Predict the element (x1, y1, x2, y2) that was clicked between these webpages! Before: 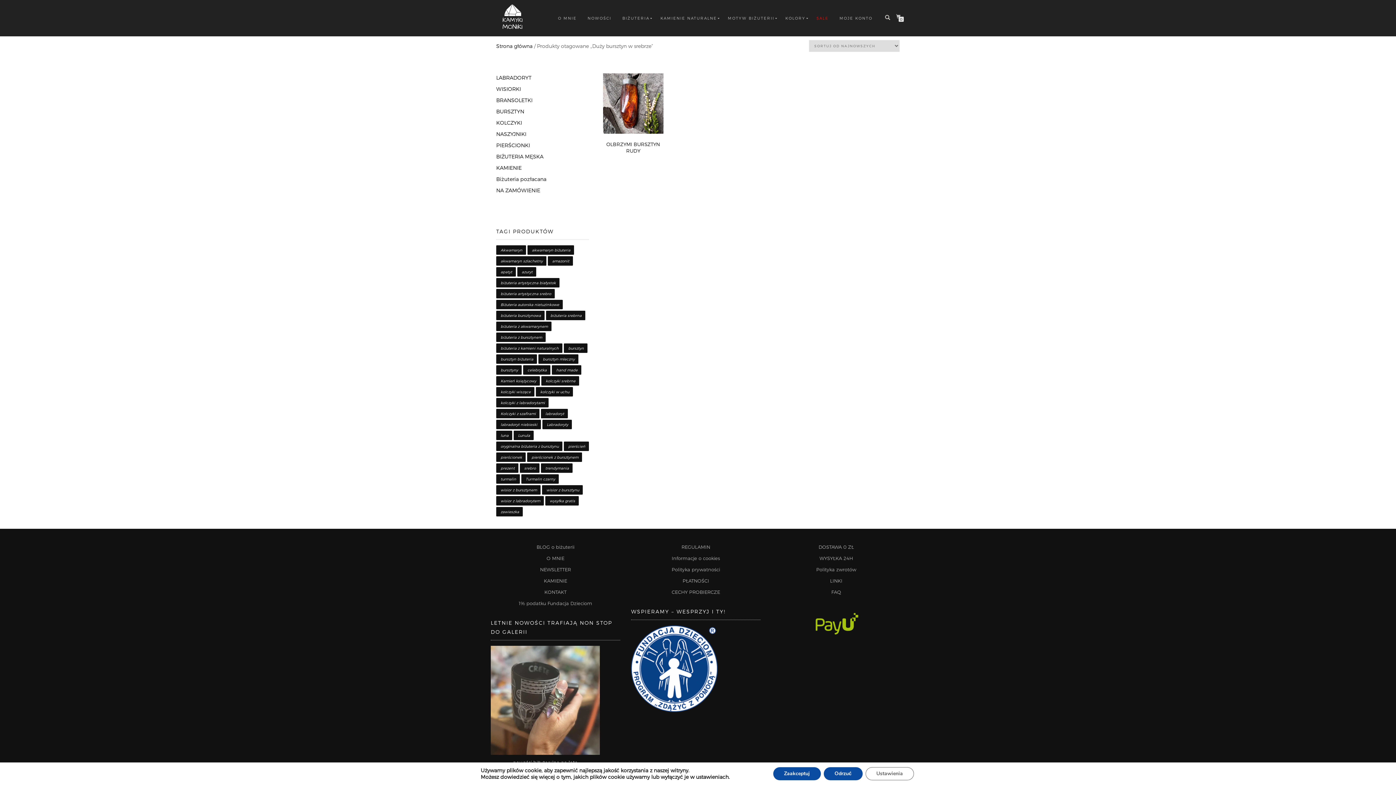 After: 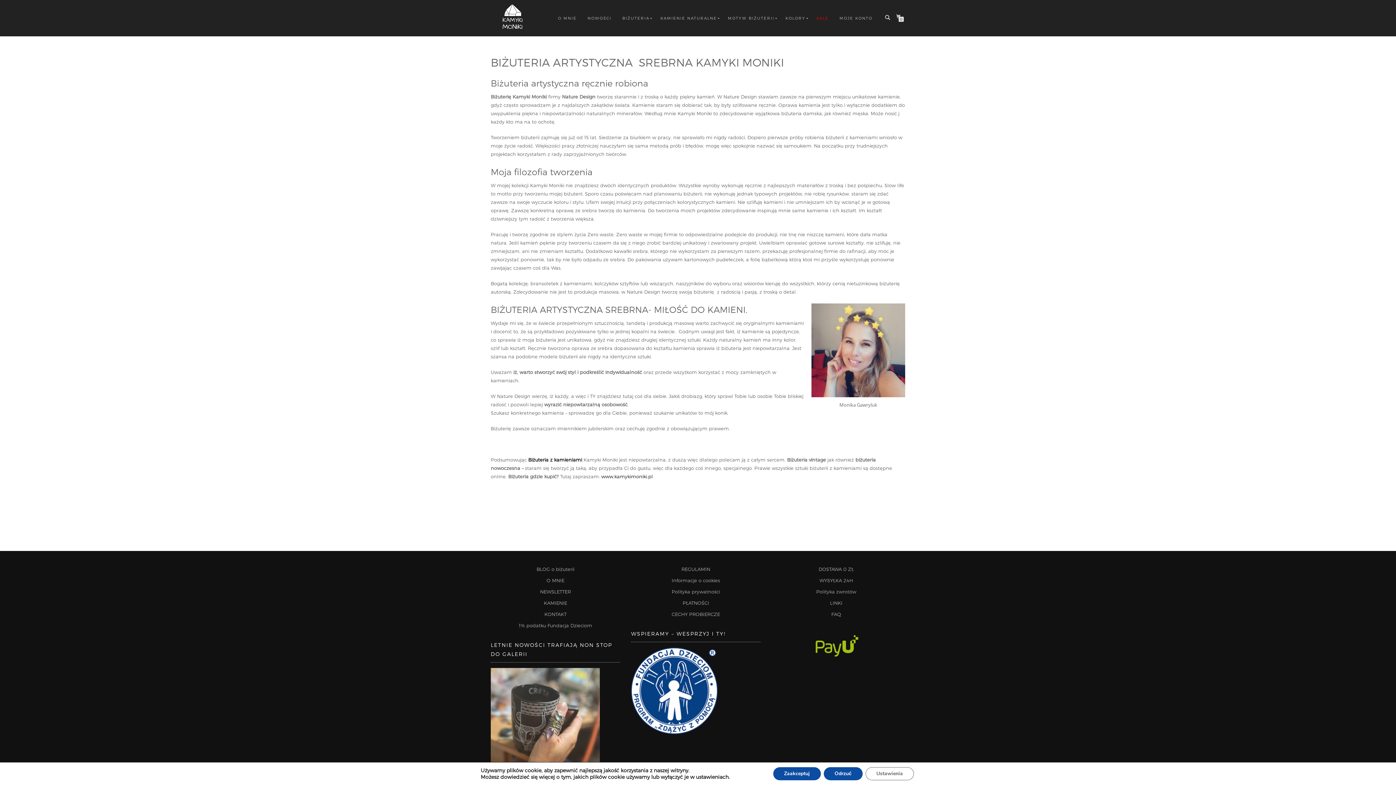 Action: label: O MNIE bbox: (552, 13, 582, 22)